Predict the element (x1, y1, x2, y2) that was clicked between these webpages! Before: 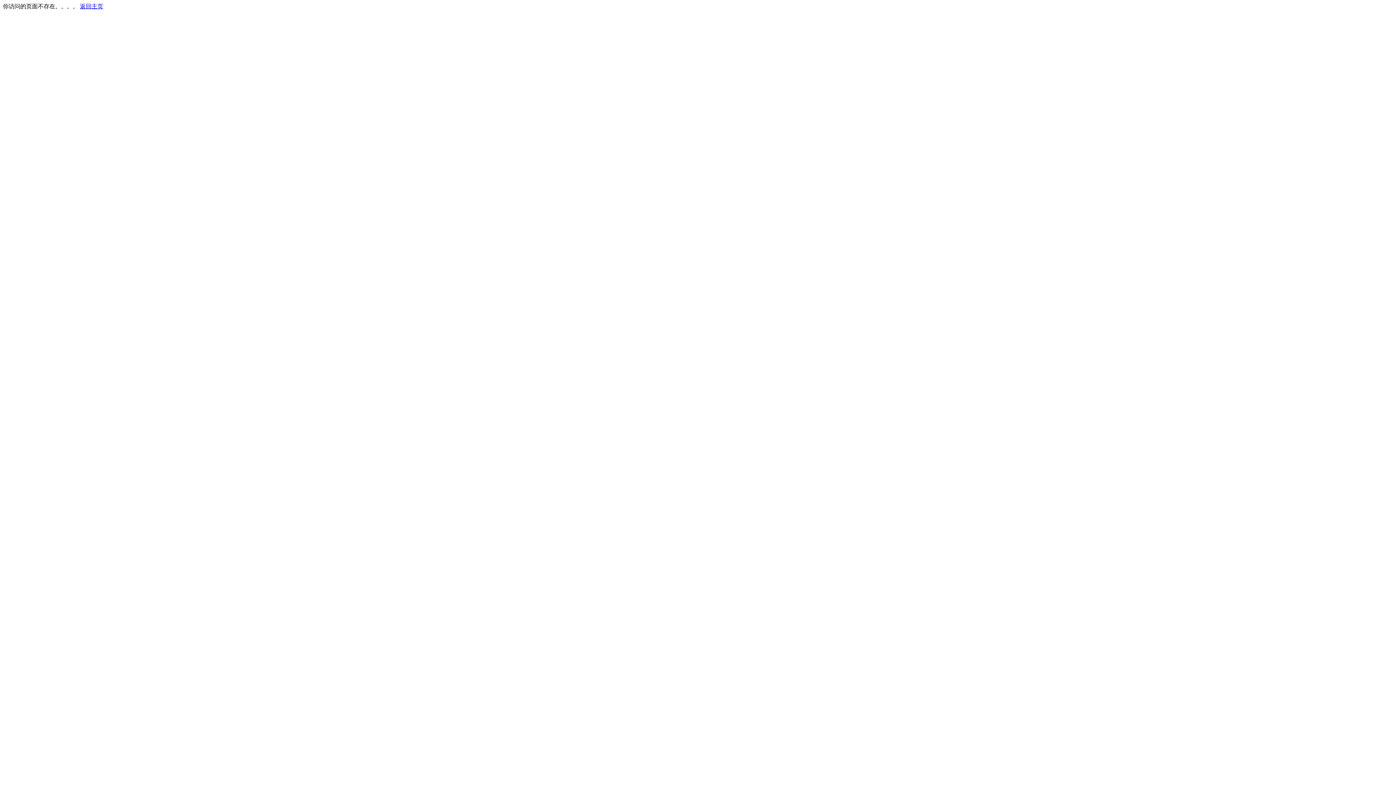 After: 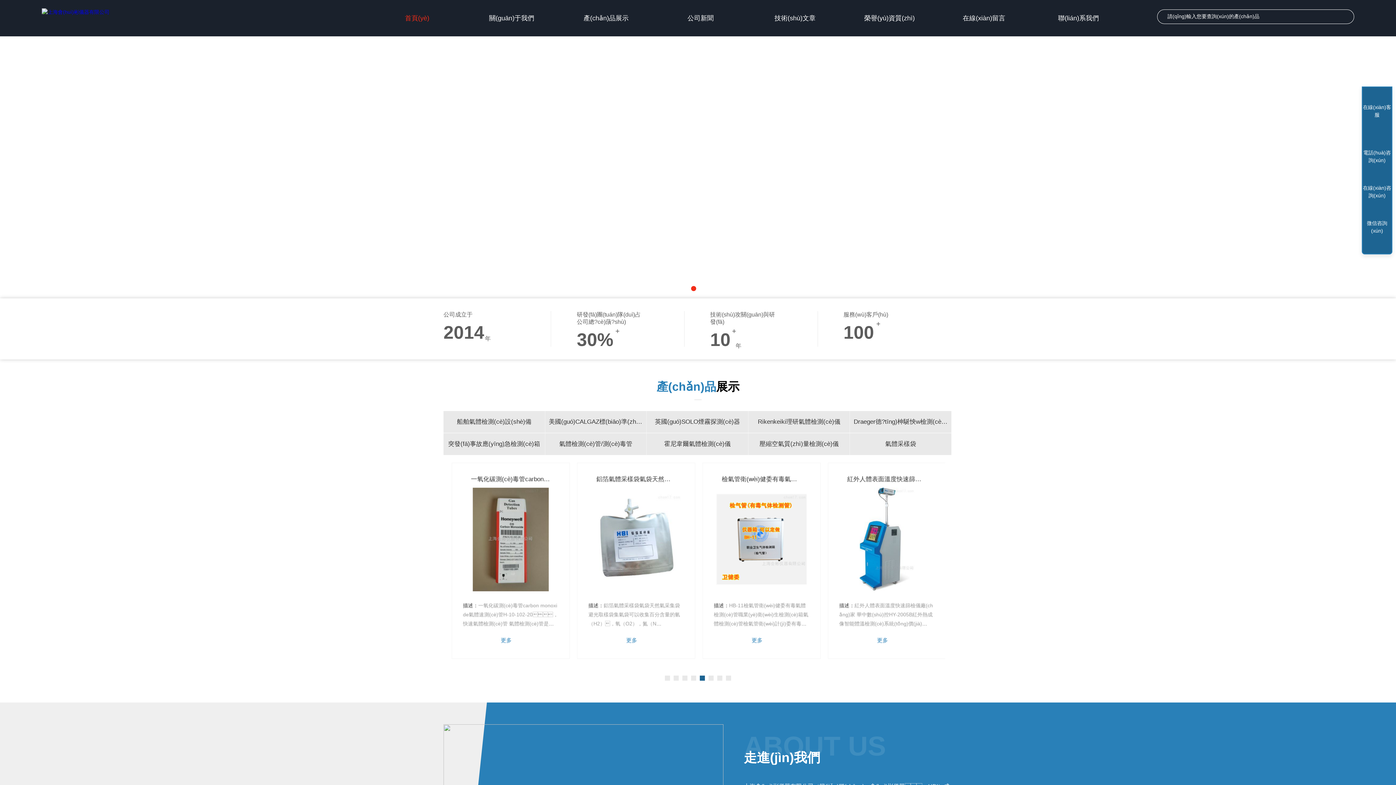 Action: bbox: (80, 3, 103, 9) label: 返回主页